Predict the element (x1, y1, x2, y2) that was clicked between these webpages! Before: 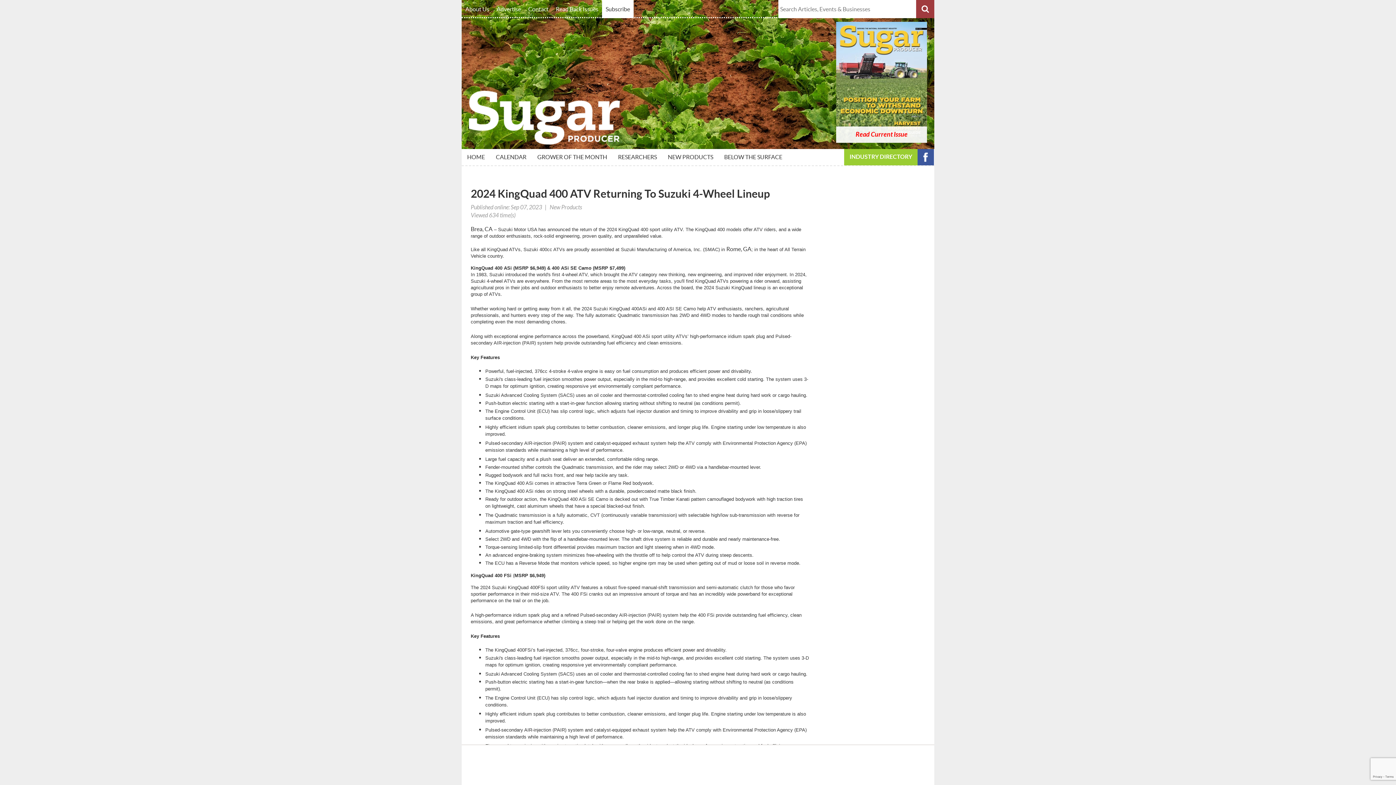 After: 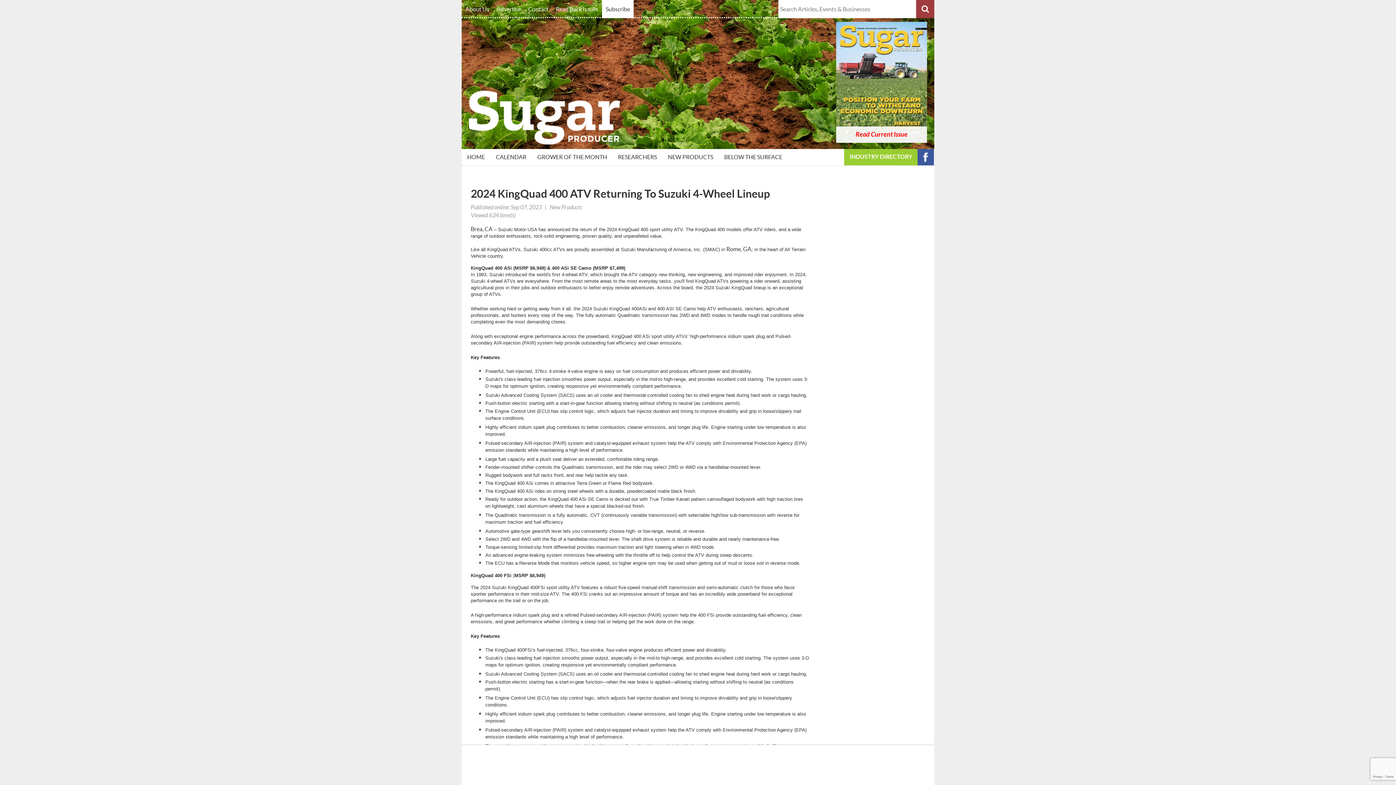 Action: label: GO bbox: (916, 0, 934, 18)